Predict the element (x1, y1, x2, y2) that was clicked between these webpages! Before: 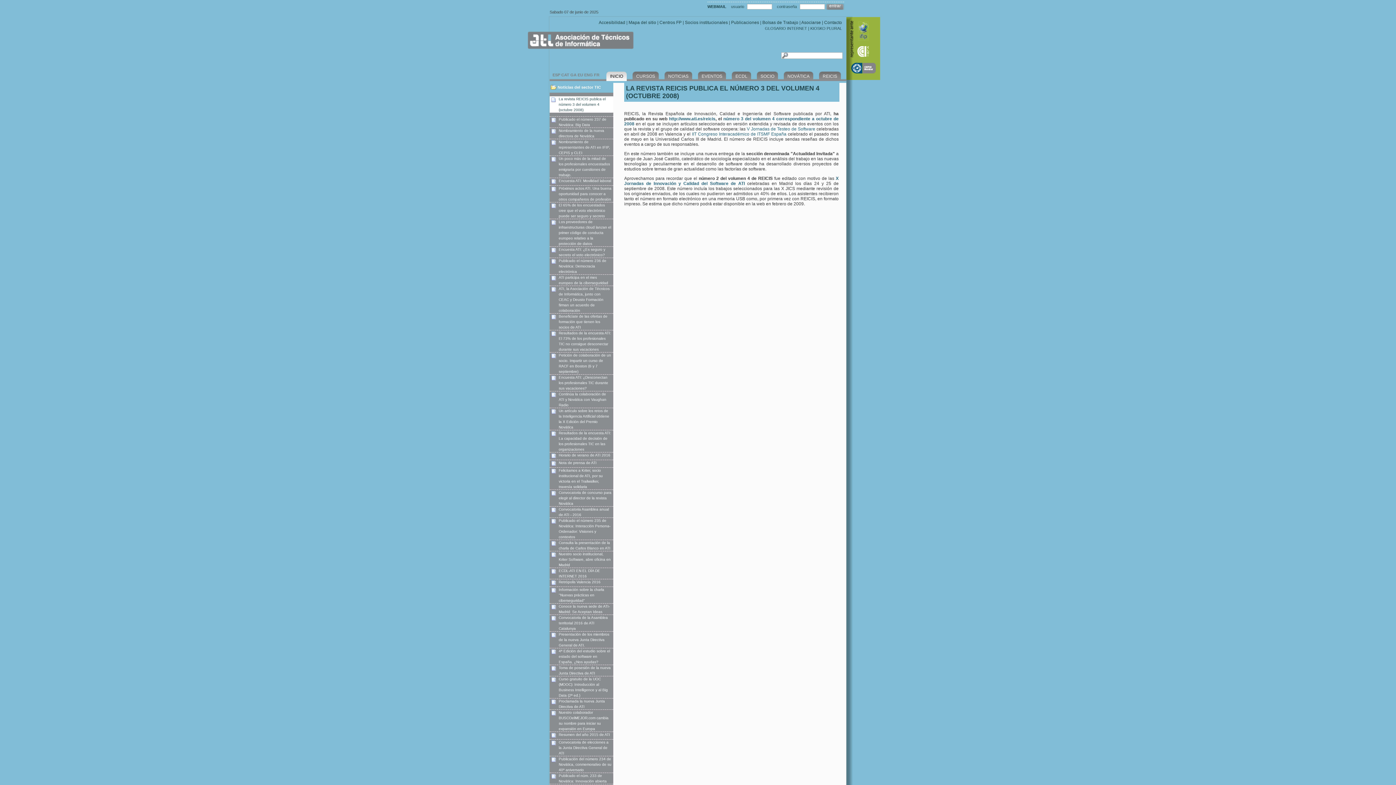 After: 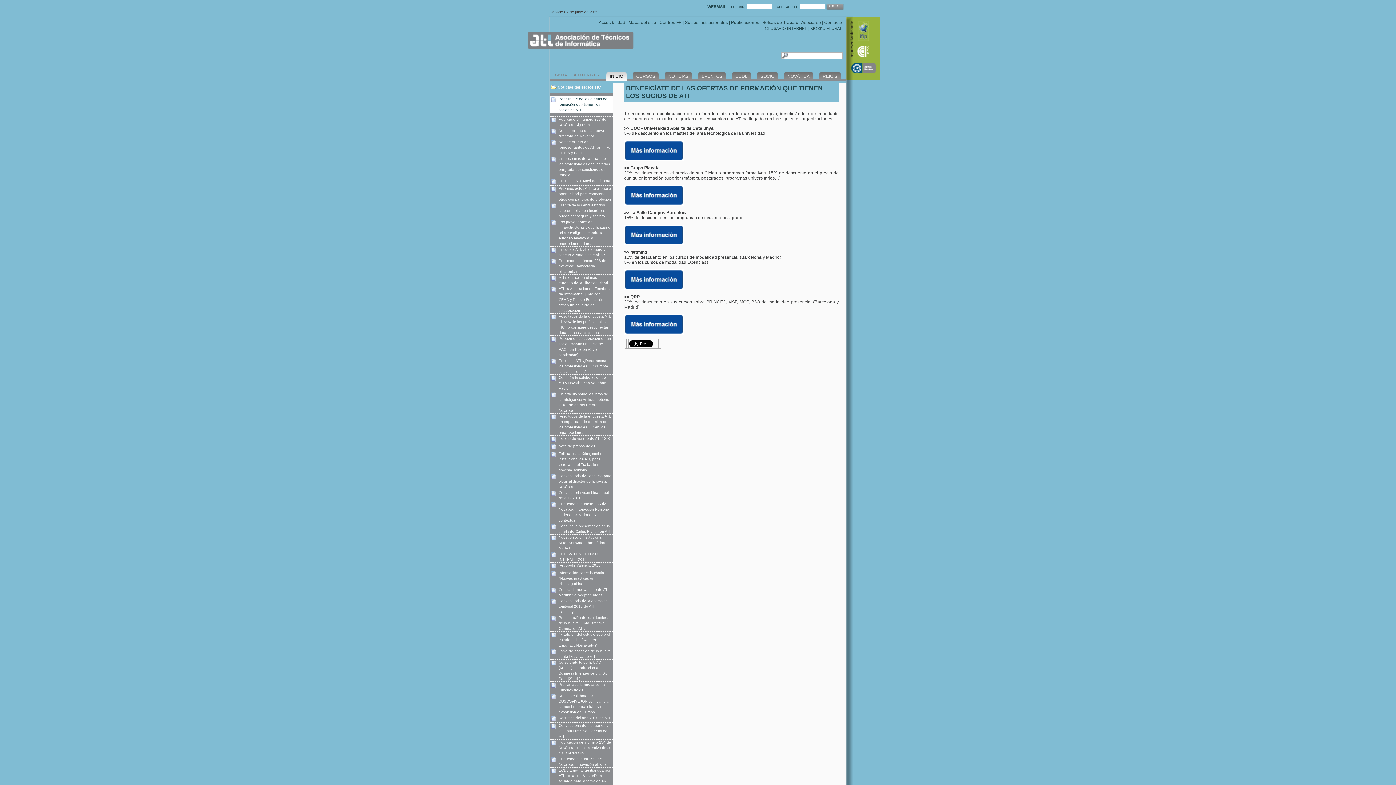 Action: bbox: (549, 313, 613, 330) label: Beneficíate de las ofertas de formación que tienen los socios de ATI